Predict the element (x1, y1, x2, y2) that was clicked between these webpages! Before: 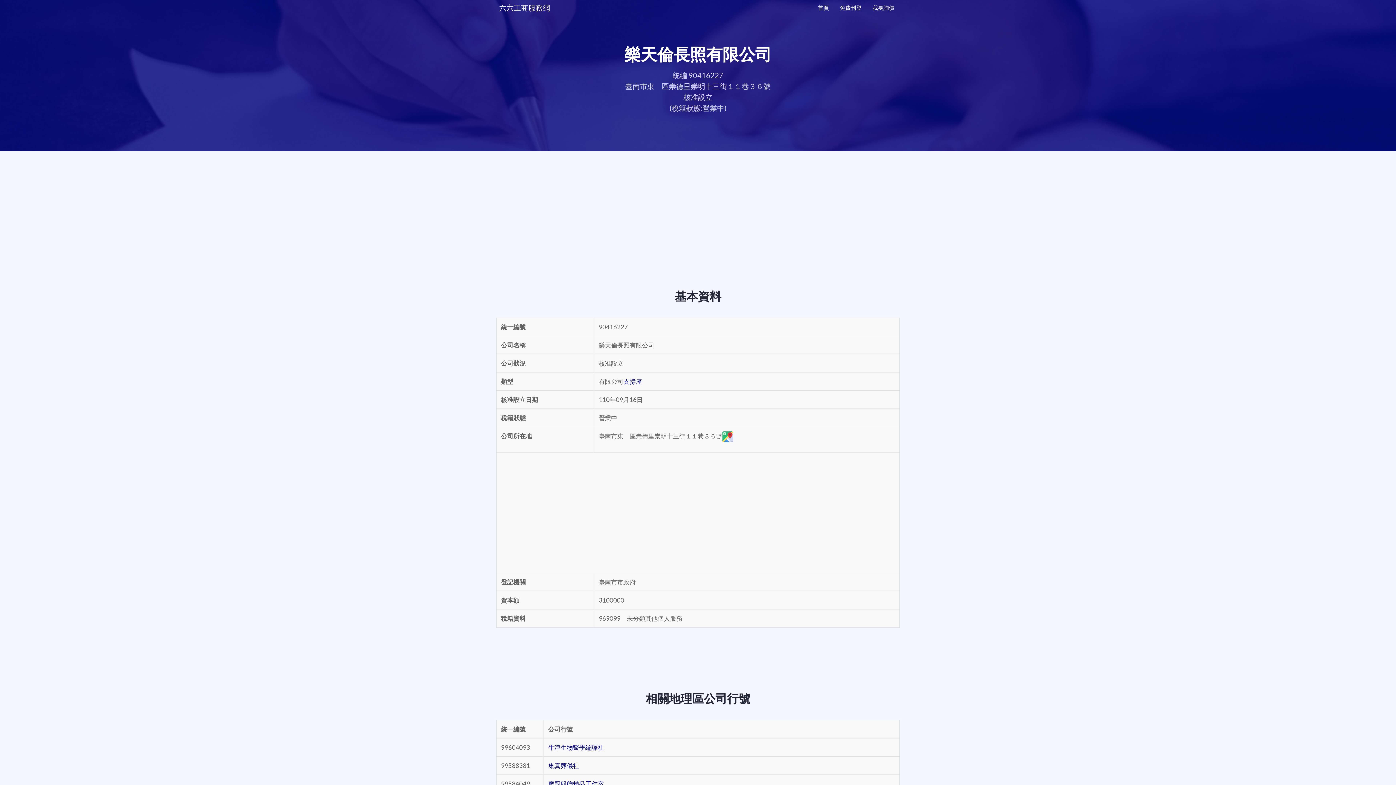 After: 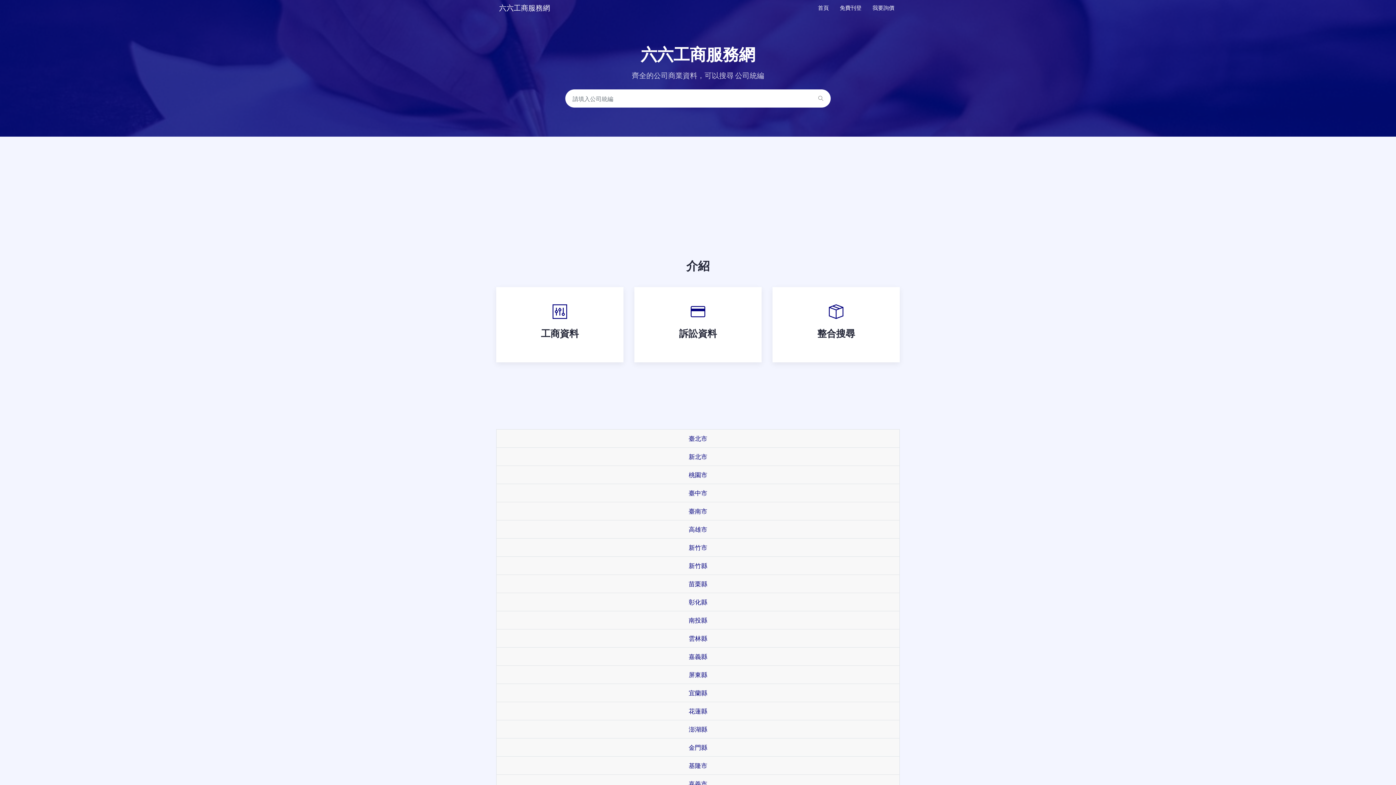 Action: label: 六六工商服務網 bbox: (496, 0, 553, 14)